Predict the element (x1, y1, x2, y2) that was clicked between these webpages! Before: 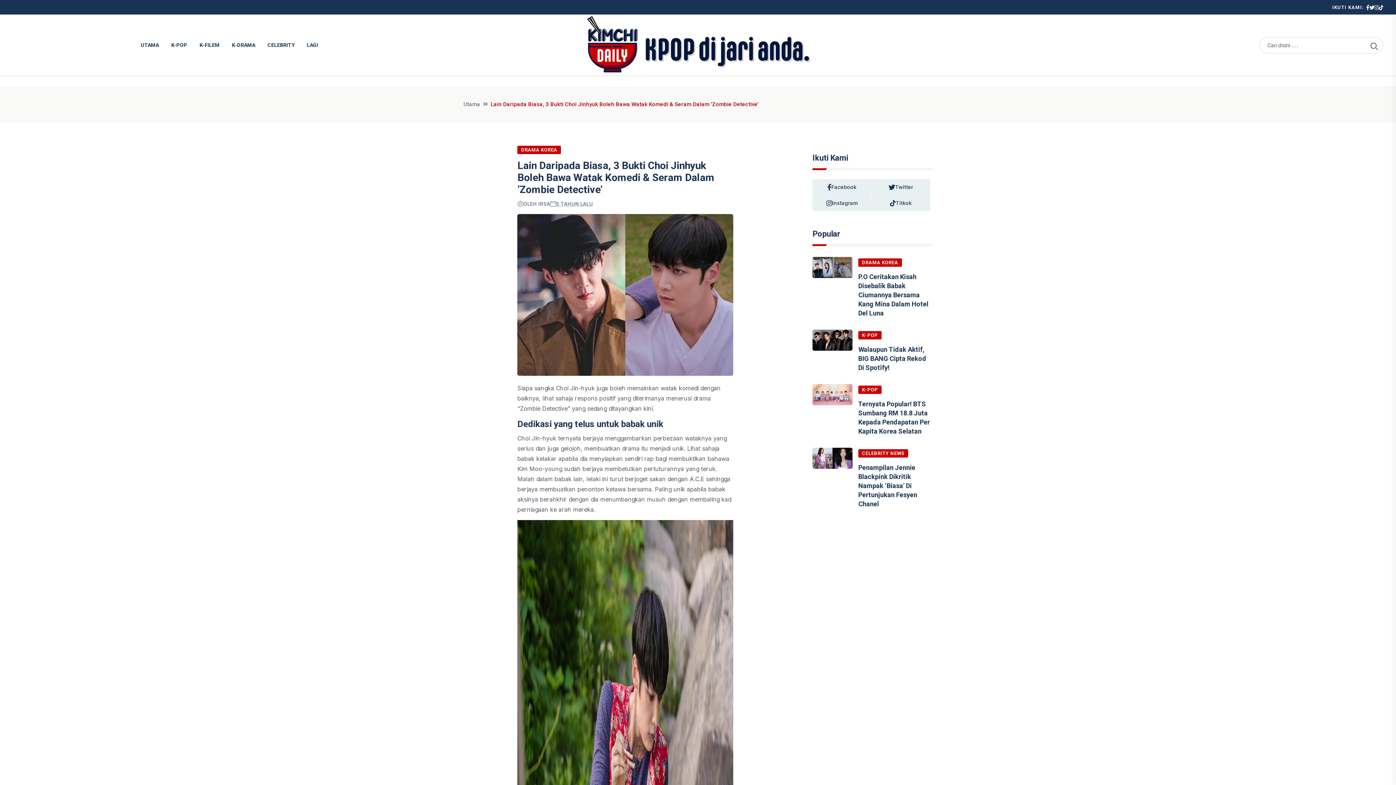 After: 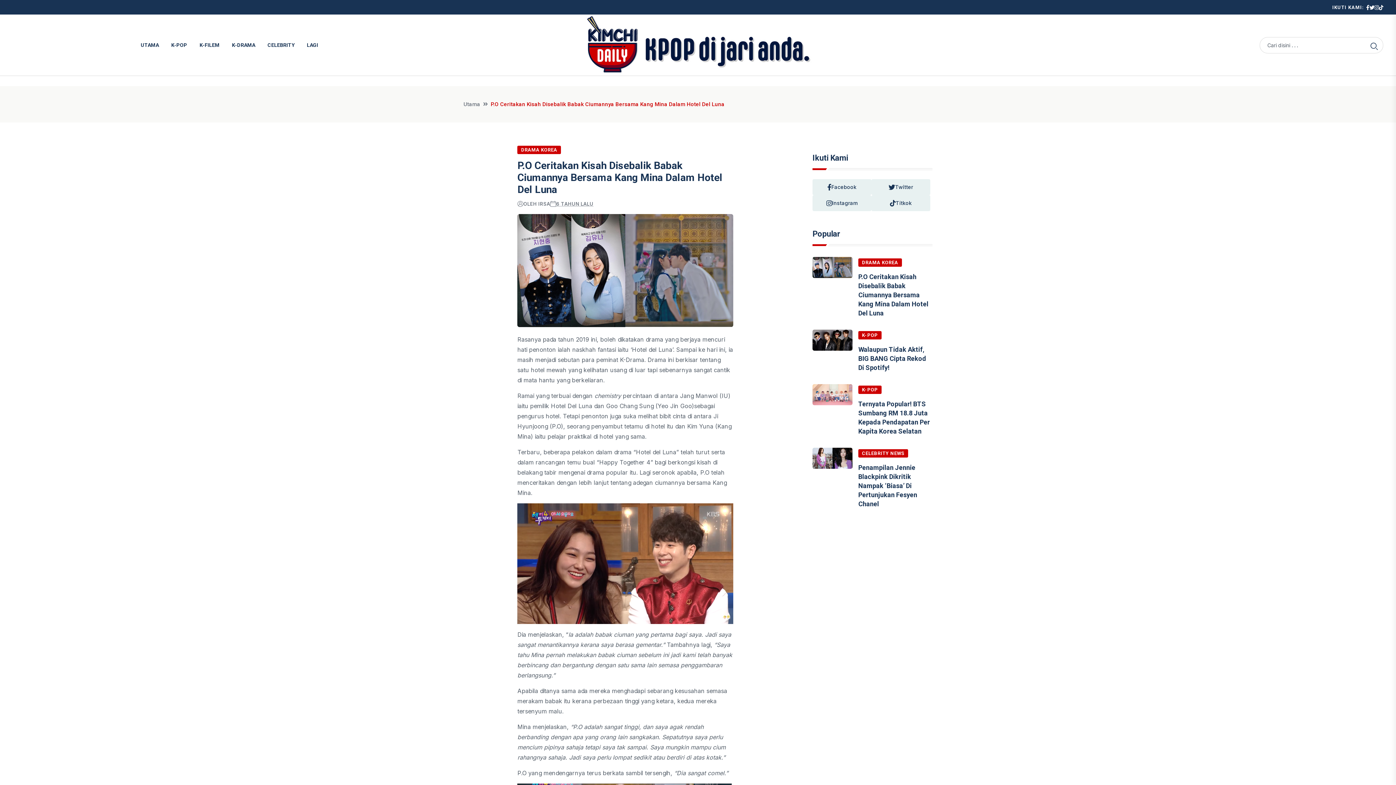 Action: bbox: (858, 273, 928, 317) label: P.O Ceritakan Kisah Disebalik Babak Ciumannya Bersama Kang Mina Dalam Hotel Del Luna